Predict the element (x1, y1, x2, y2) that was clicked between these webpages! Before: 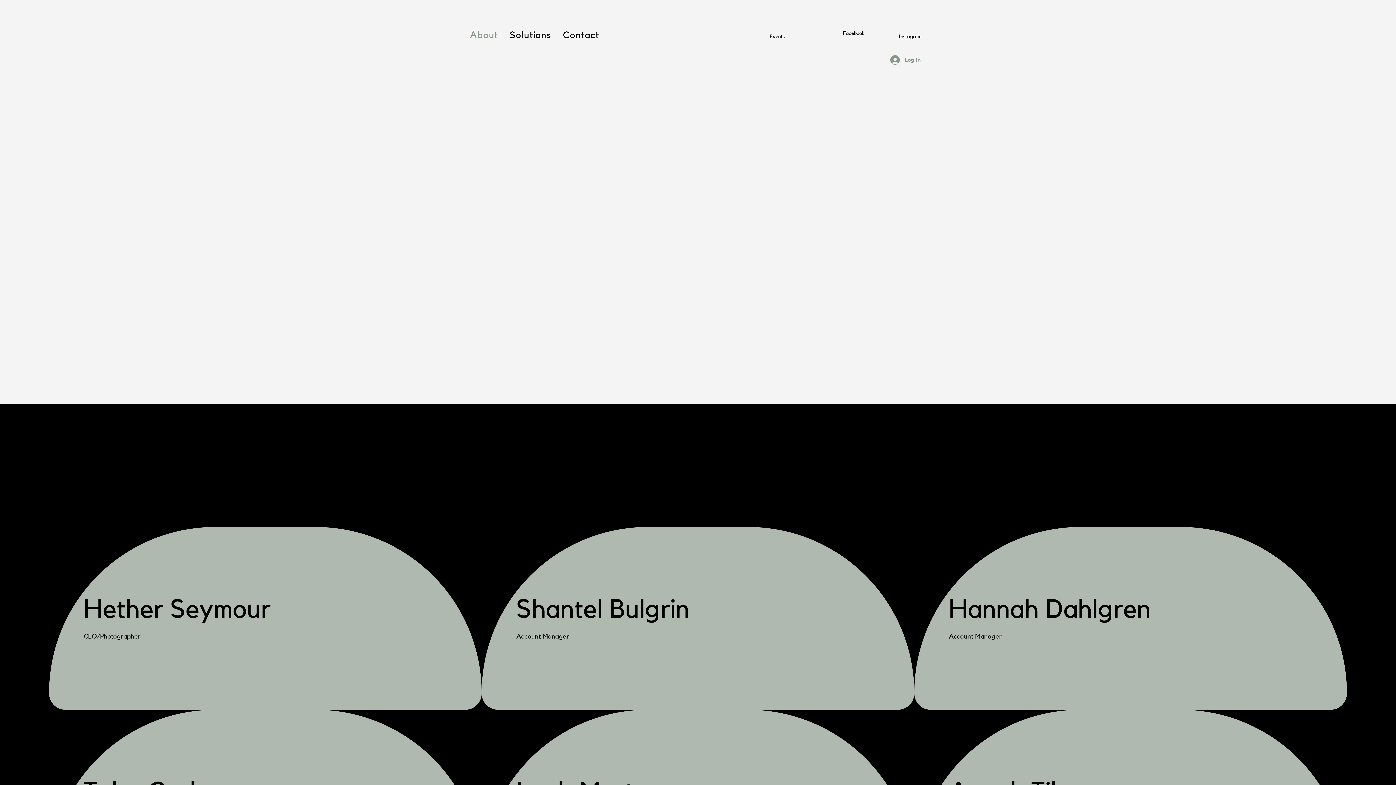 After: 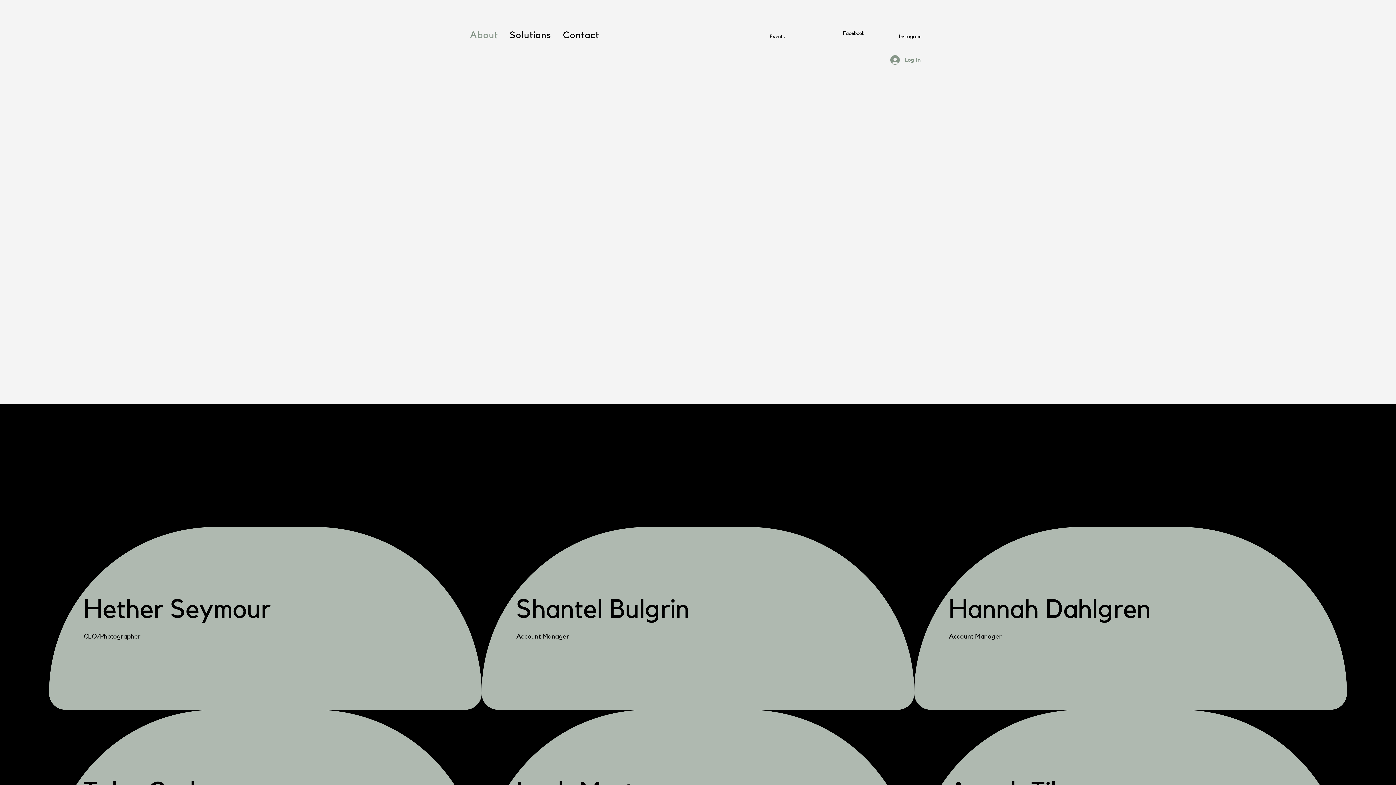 Action: bbox: (843, 30, 864, 35) label: Facebook